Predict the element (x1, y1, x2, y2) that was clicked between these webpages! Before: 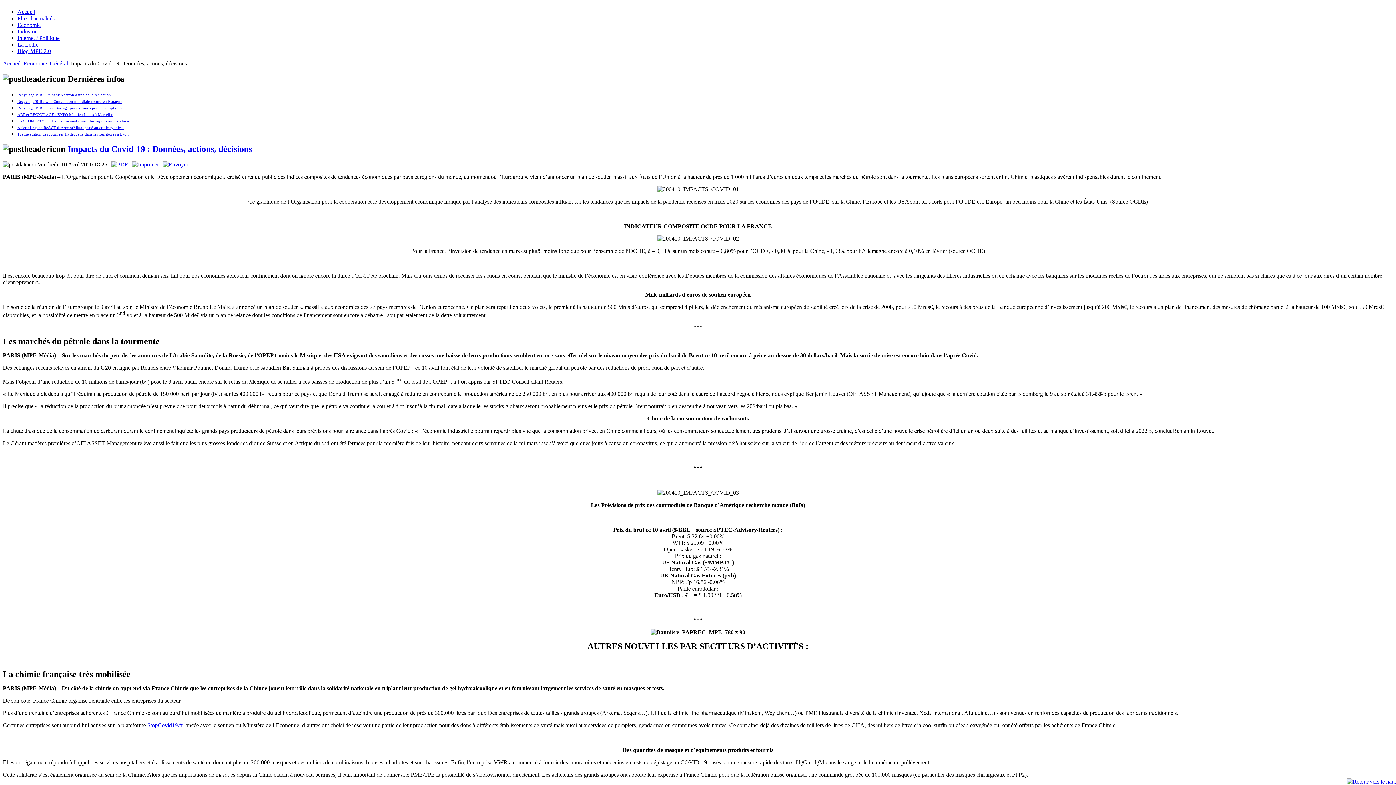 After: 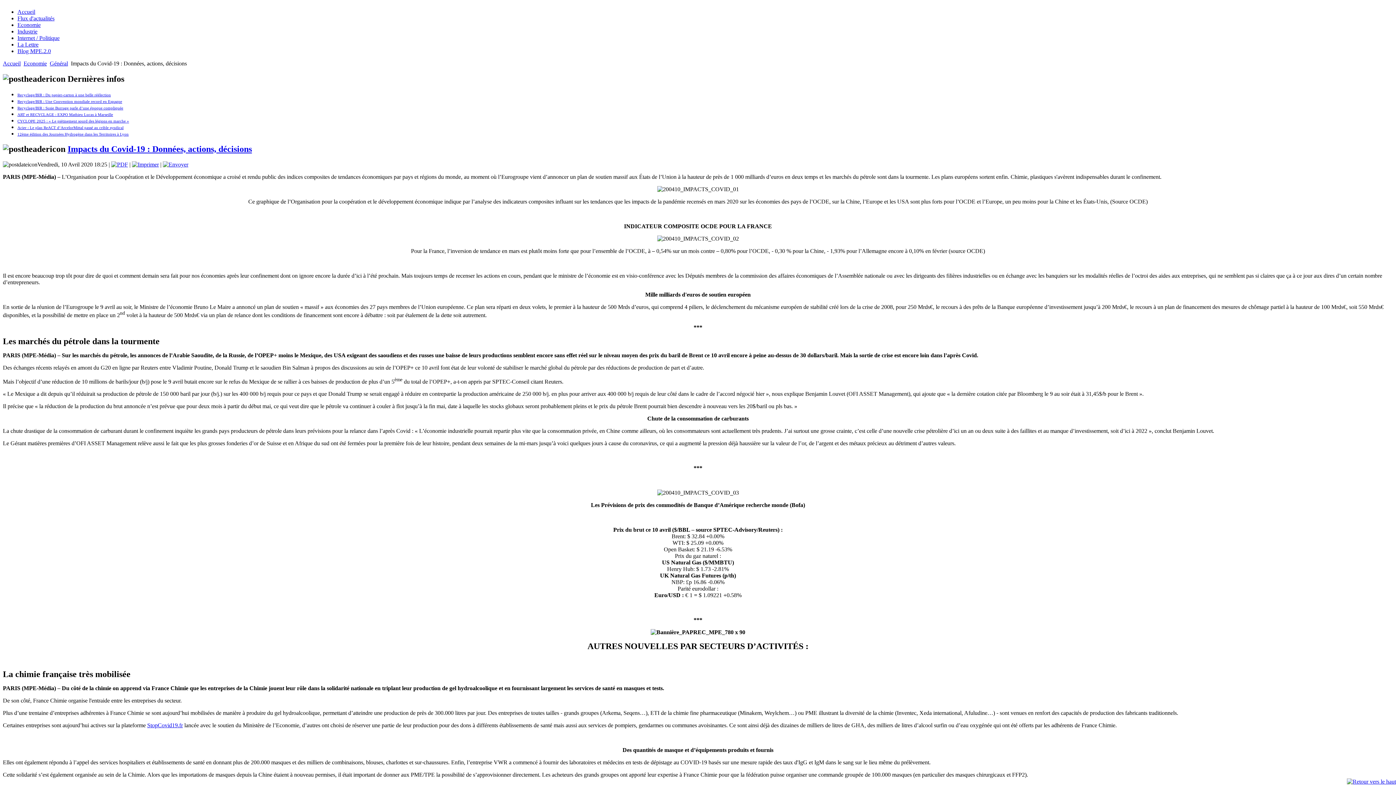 Action: bbox: (132, 161, 158, 167)